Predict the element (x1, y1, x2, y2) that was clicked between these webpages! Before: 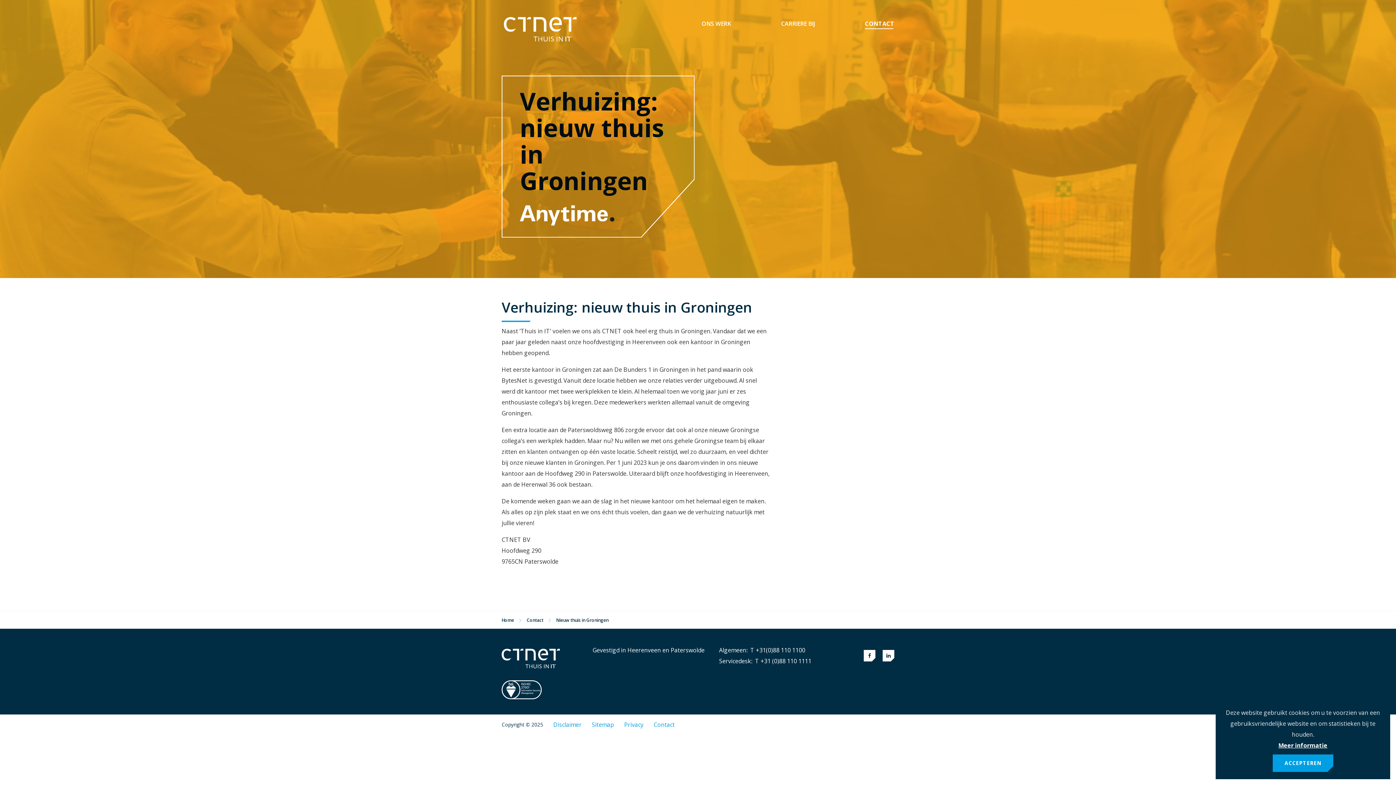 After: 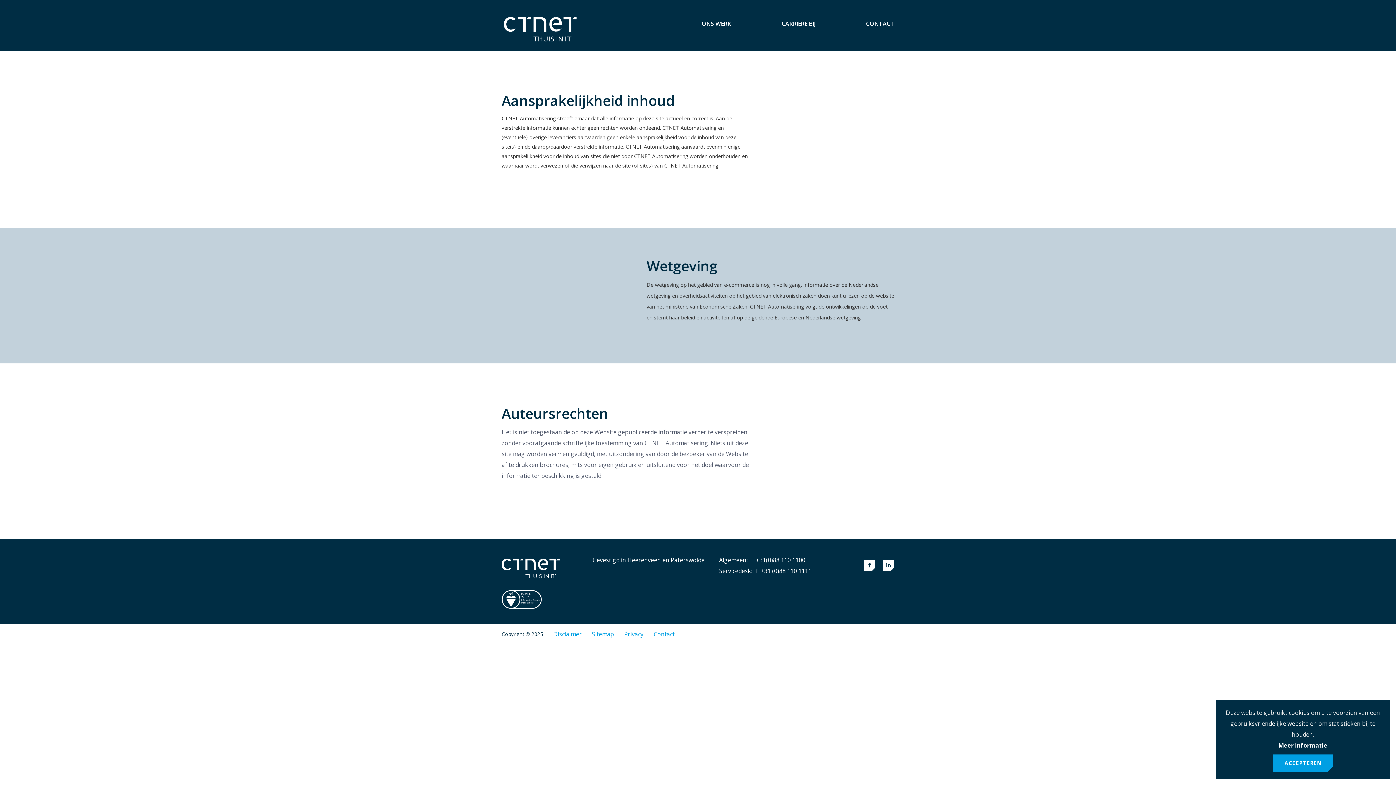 Action: label: Disclaimer bbox: (553, 720, 581, 729)